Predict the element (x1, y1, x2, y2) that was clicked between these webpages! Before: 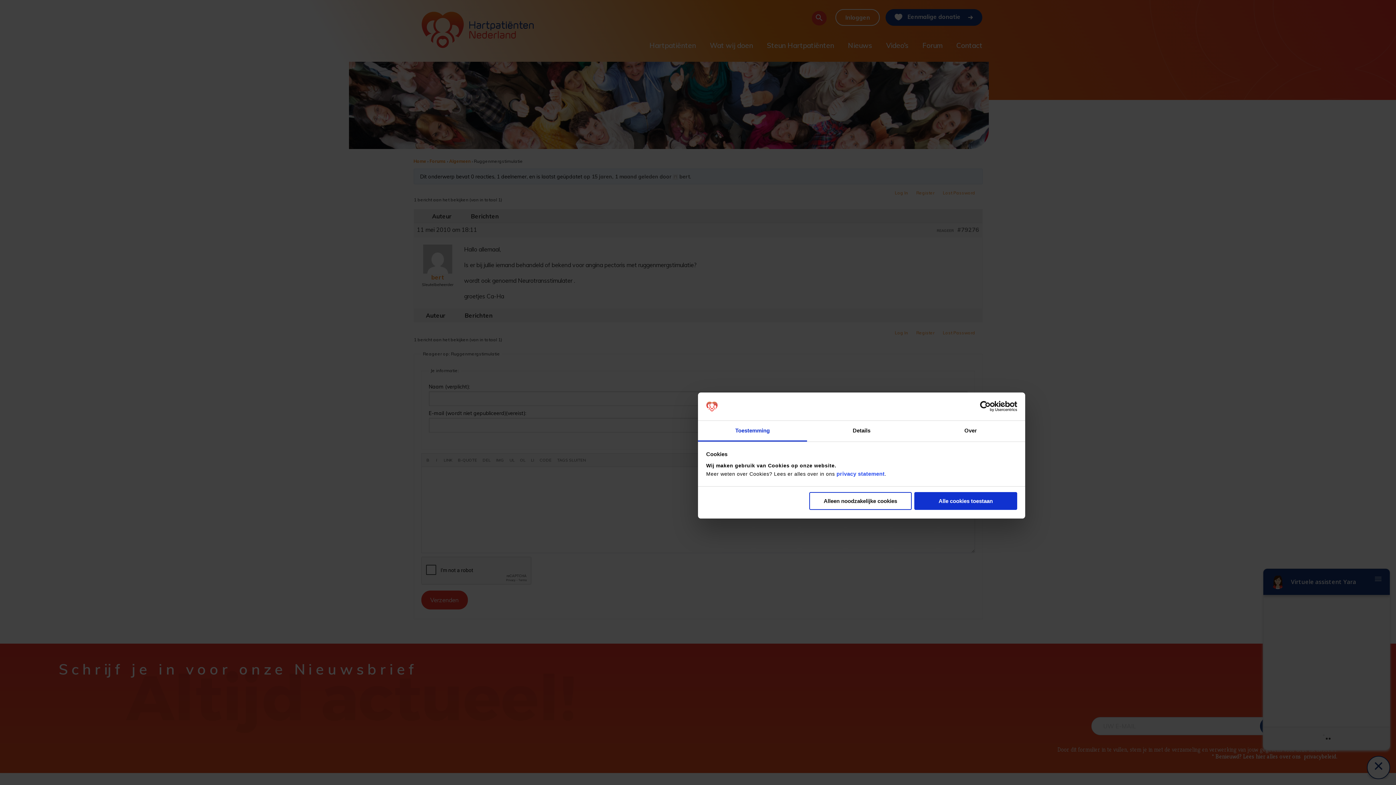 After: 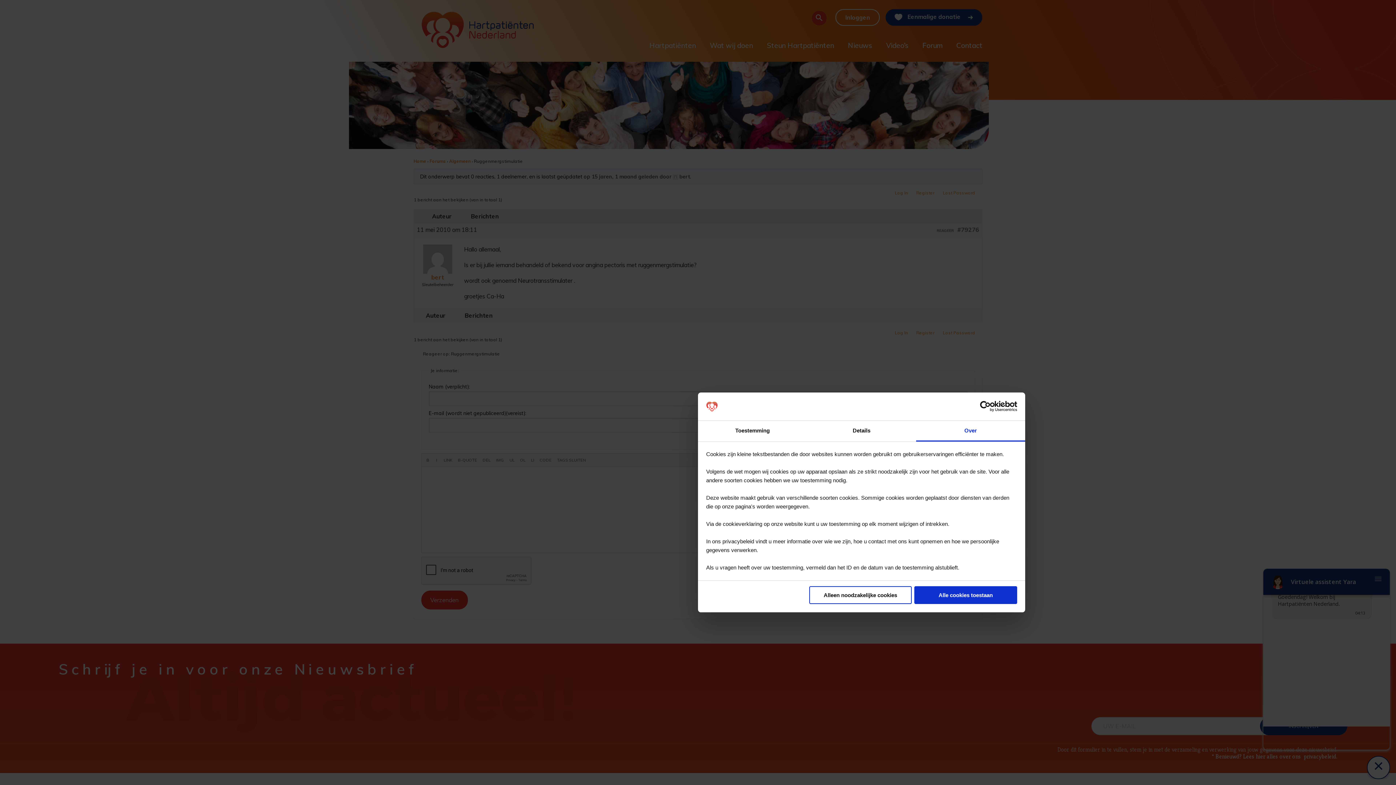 Action: label: Over bbox: (916, 421, 1025, 441)